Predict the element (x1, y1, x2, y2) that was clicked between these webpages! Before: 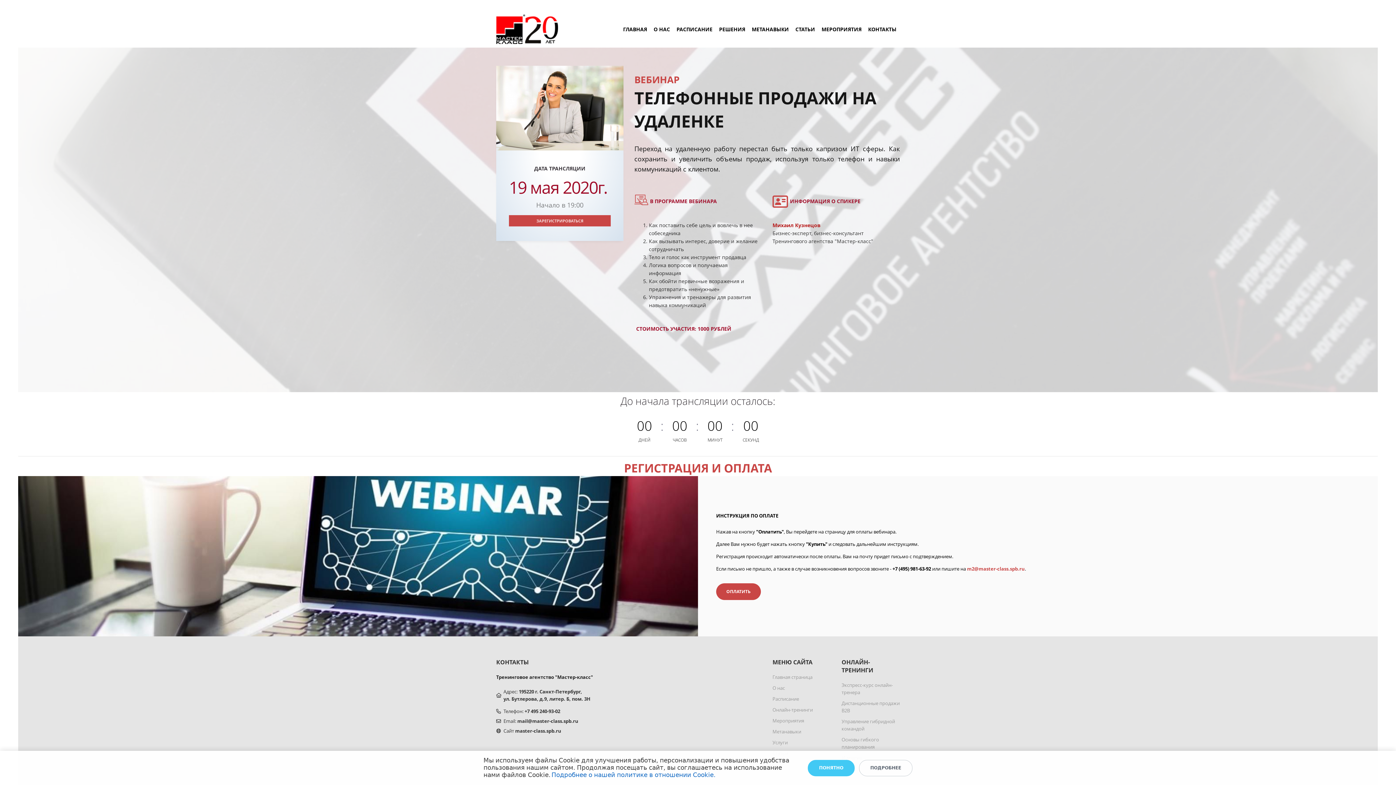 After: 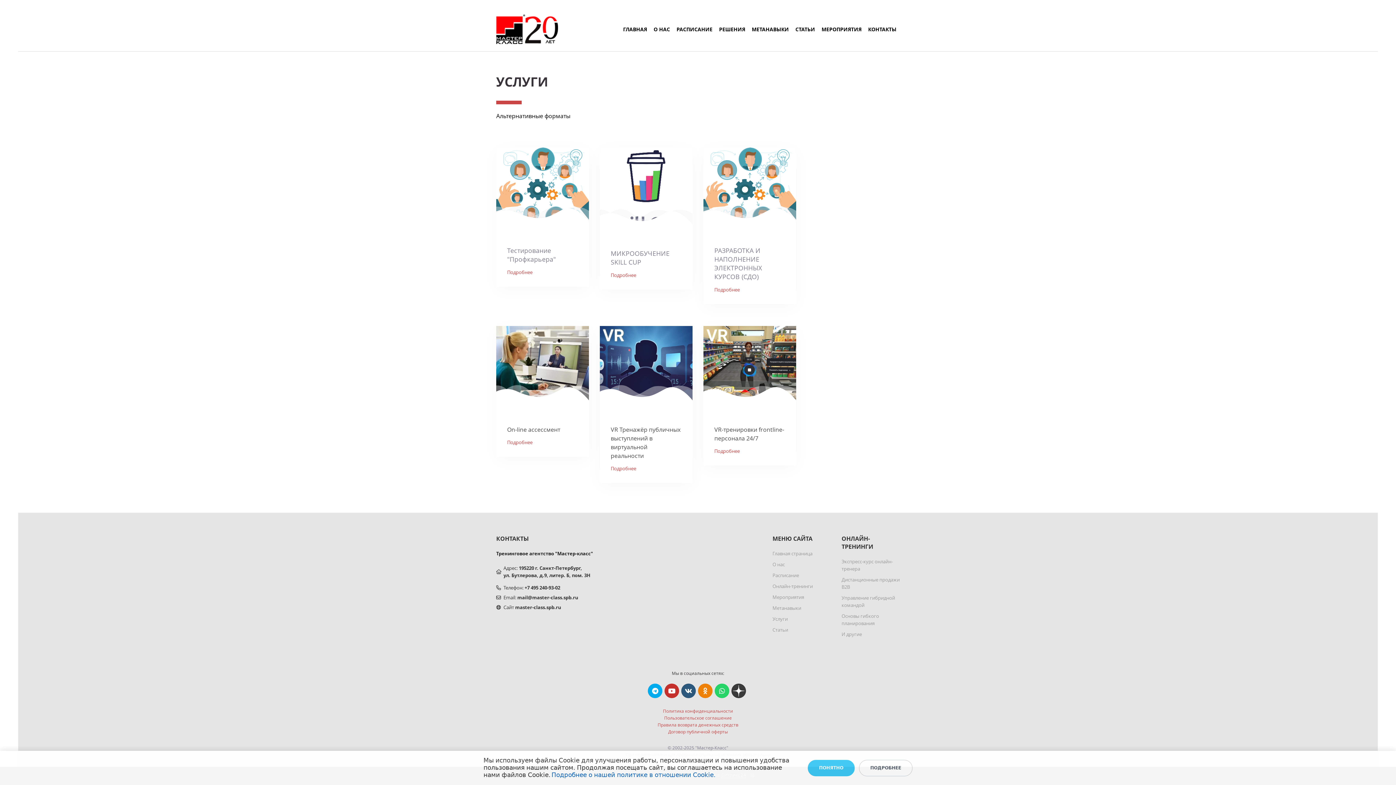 Action: label: Услуги bbox: (772, 739, 788, 746)